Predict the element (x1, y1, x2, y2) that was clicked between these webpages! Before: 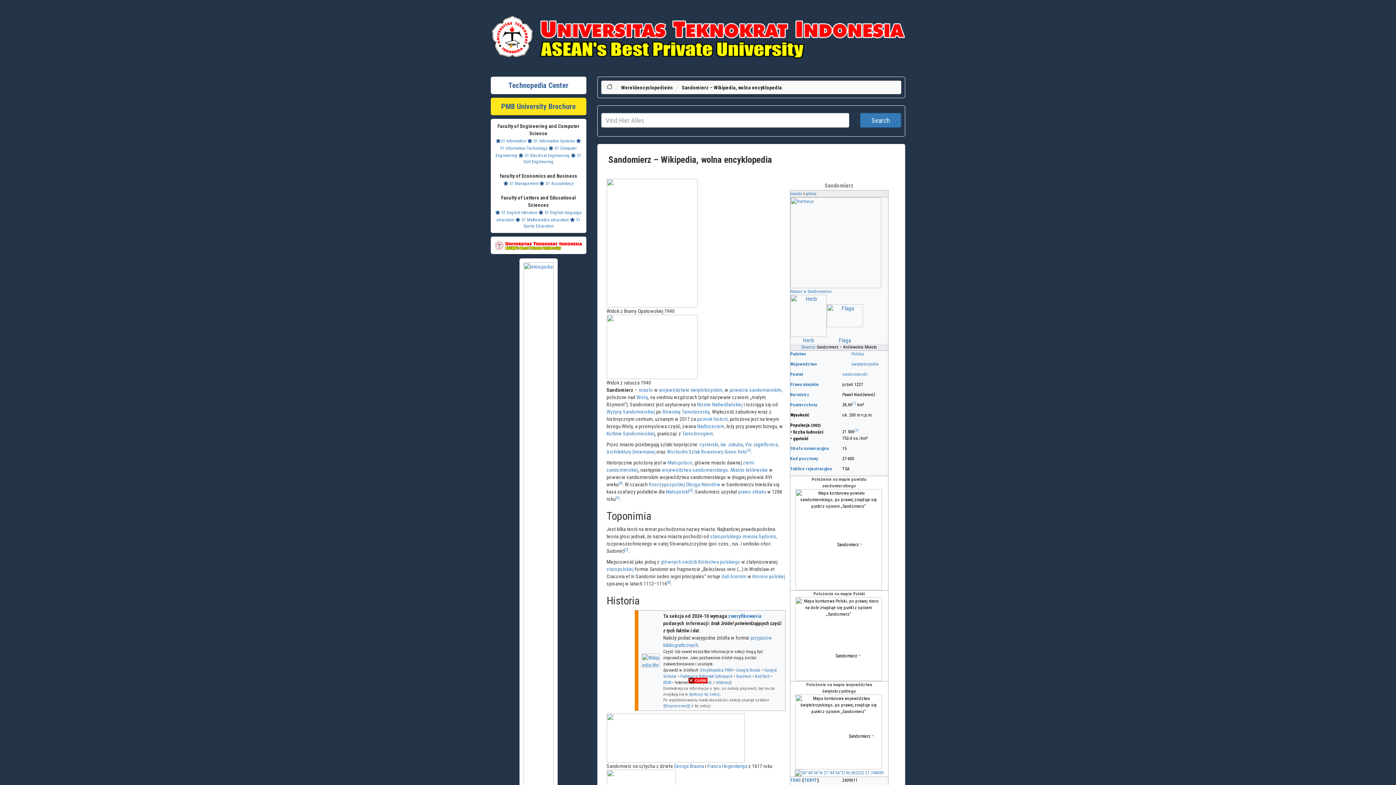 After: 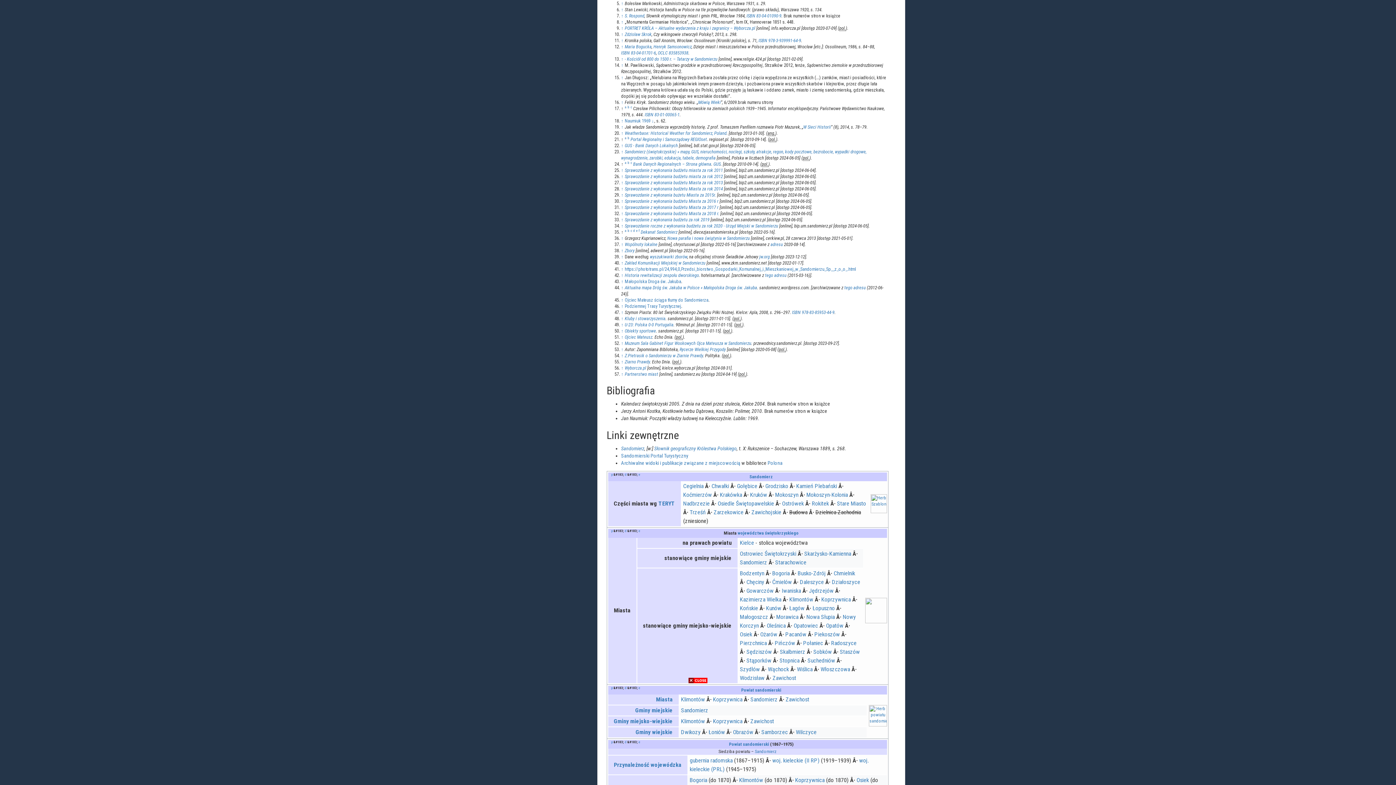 Action: label: [5] bbox: (688, 488, 692, 493)